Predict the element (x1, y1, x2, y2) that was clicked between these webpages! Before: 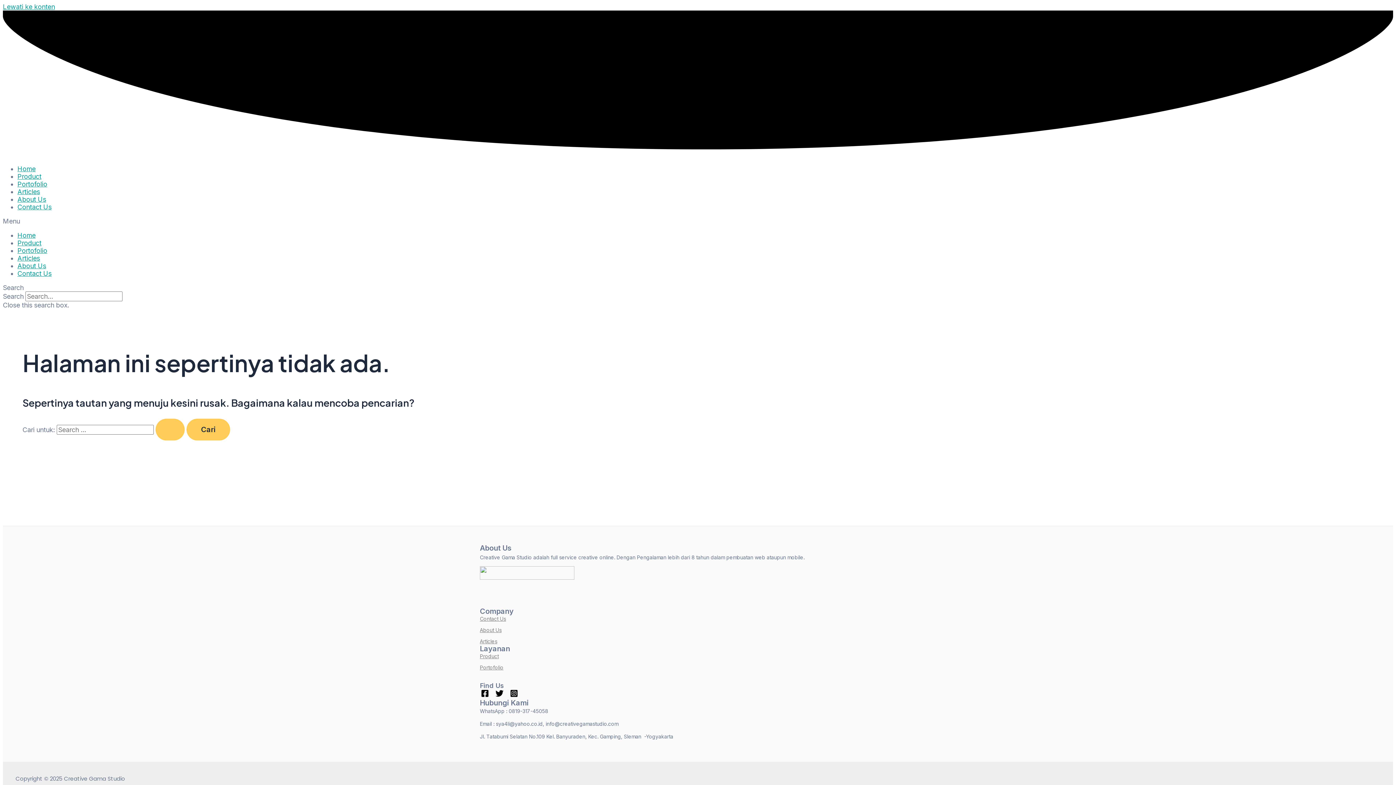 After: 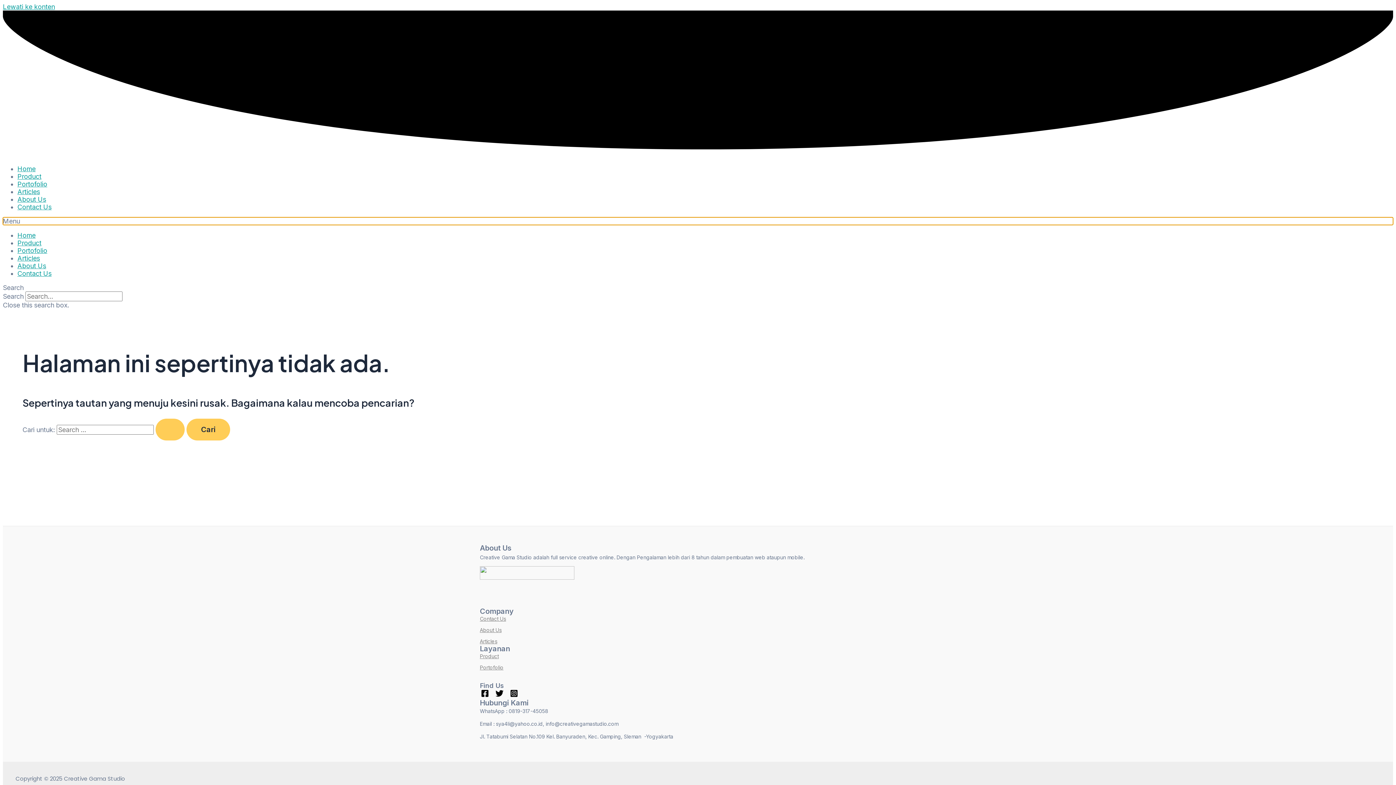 Action: bbox: (2, 217, 1393, 225) label: Menu Toggle